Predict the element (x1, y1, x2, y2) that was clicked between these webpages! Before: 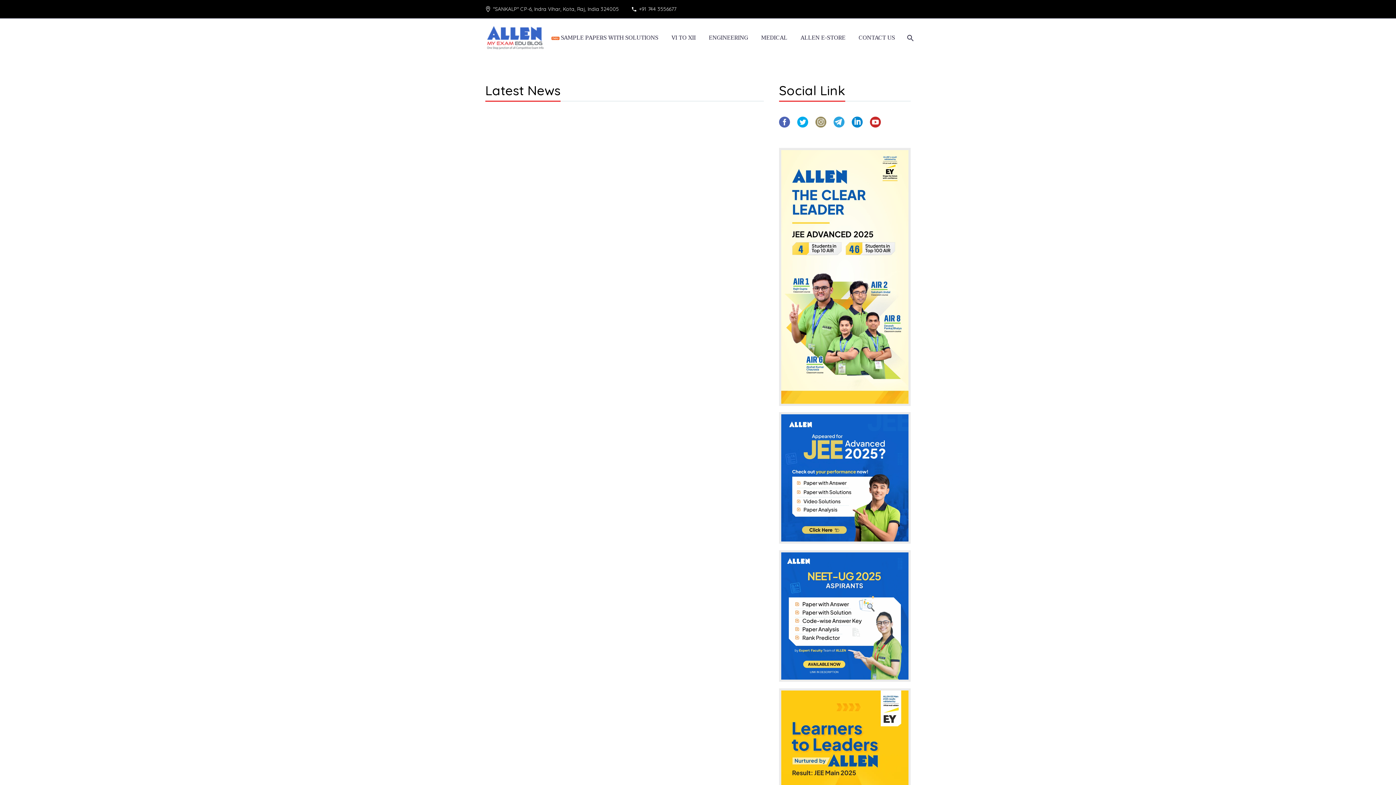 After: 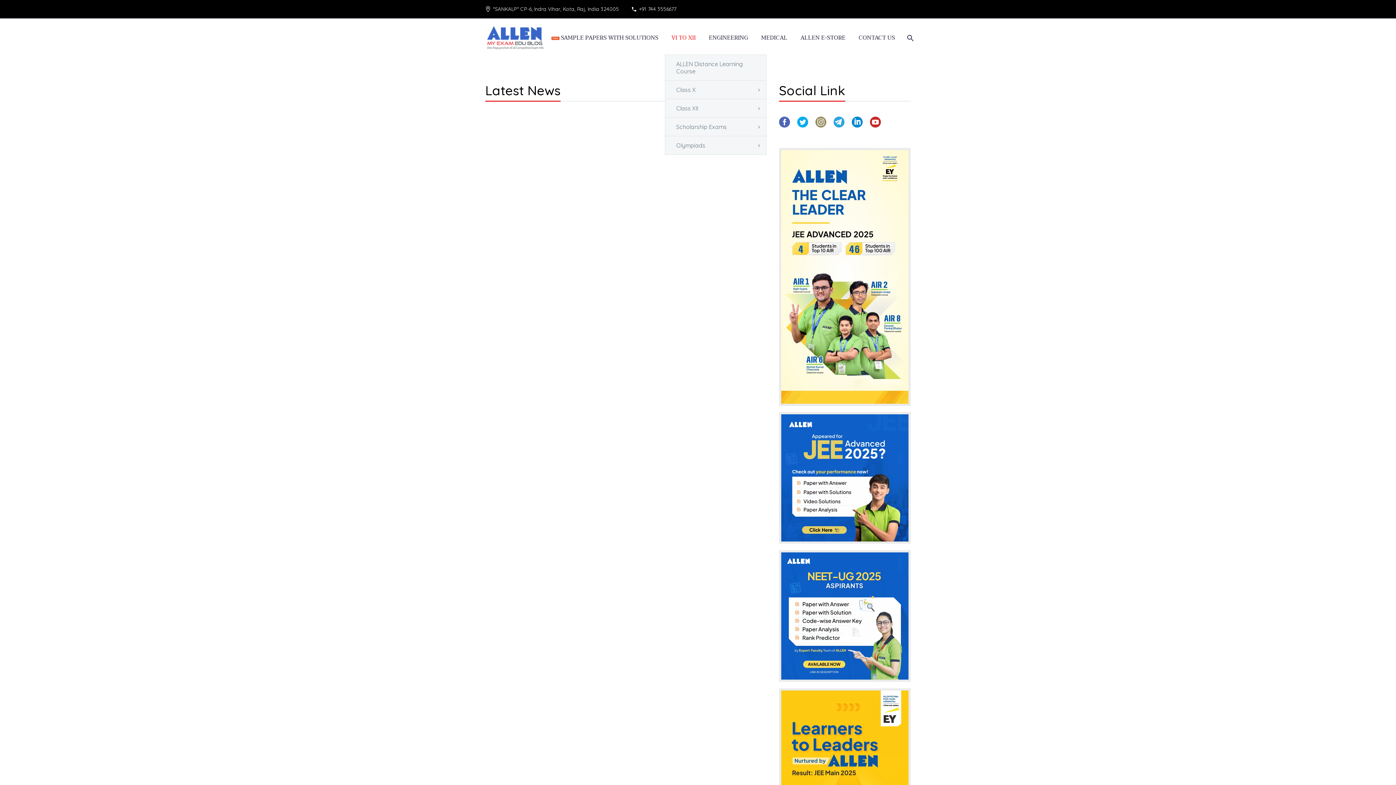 Action: bbox: (666, 33, 701, 42) label: VI TO XII